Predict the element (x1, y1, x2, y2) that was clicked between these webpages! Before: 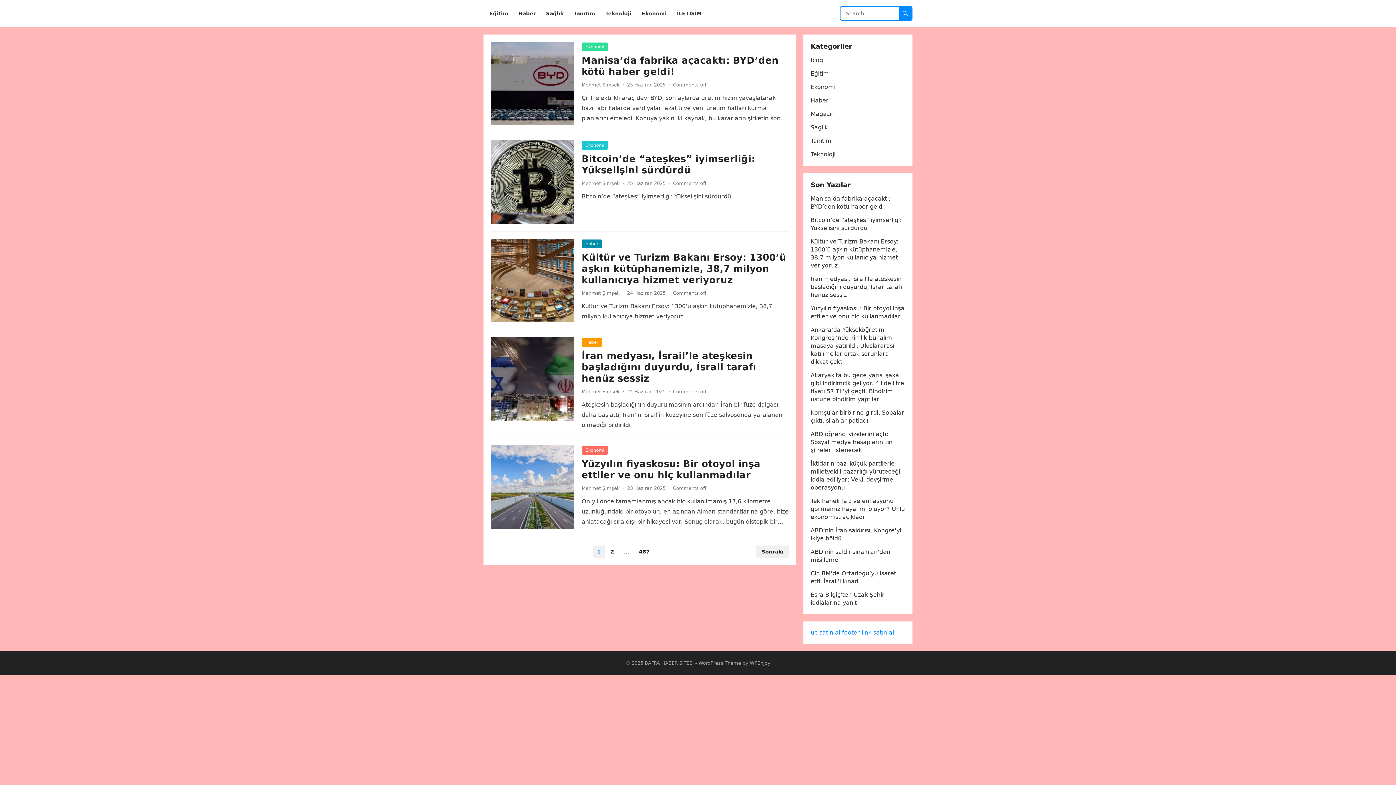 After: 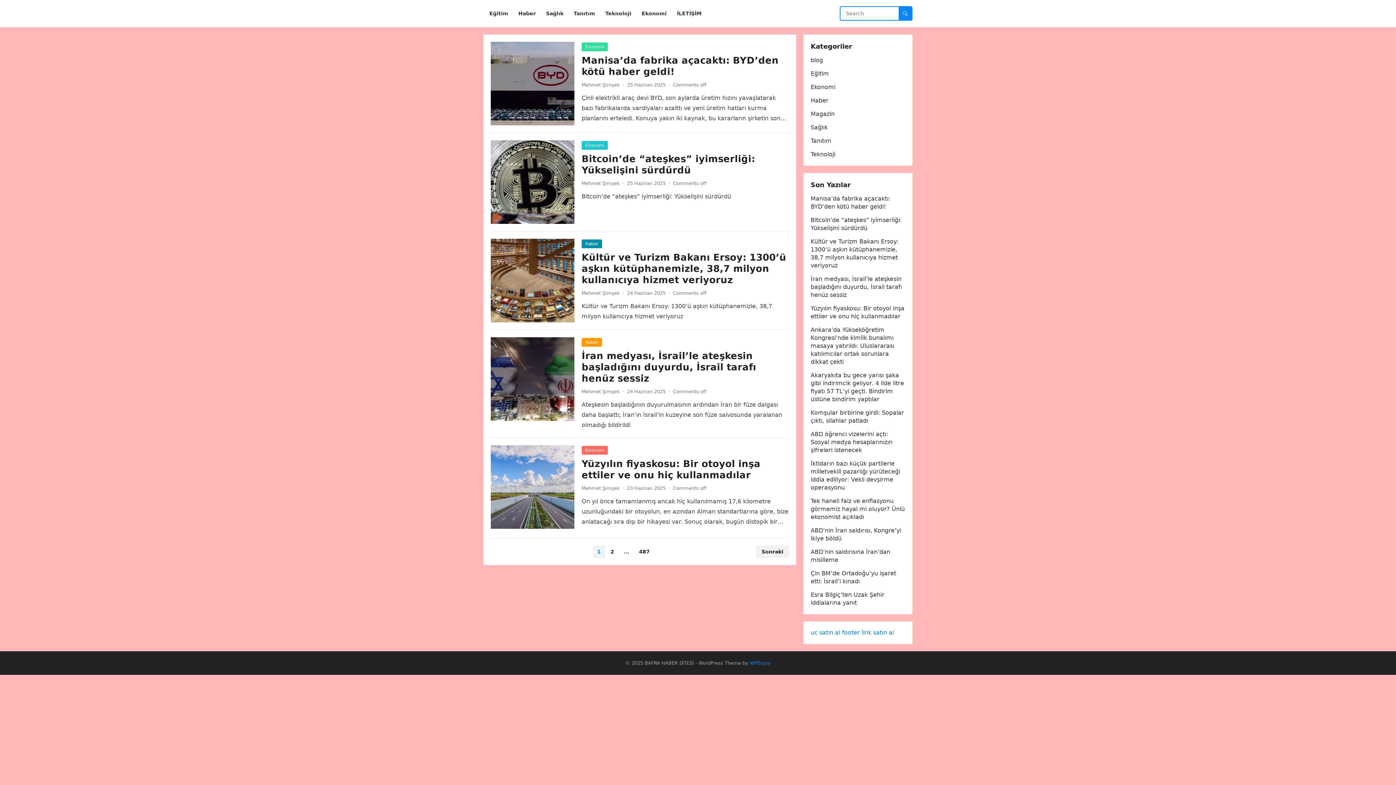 Action: bbox: (750, 660, 770, 666) label: WPEnjoy